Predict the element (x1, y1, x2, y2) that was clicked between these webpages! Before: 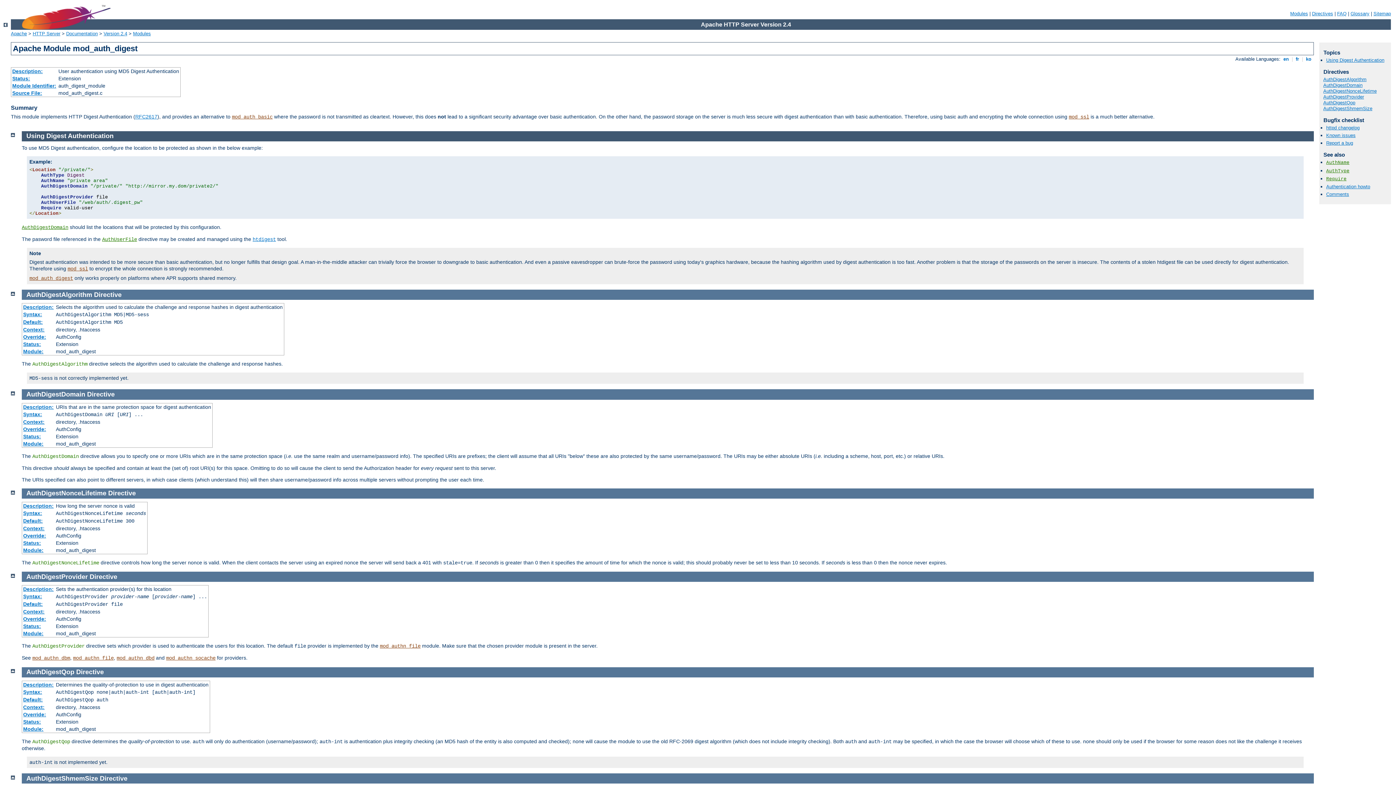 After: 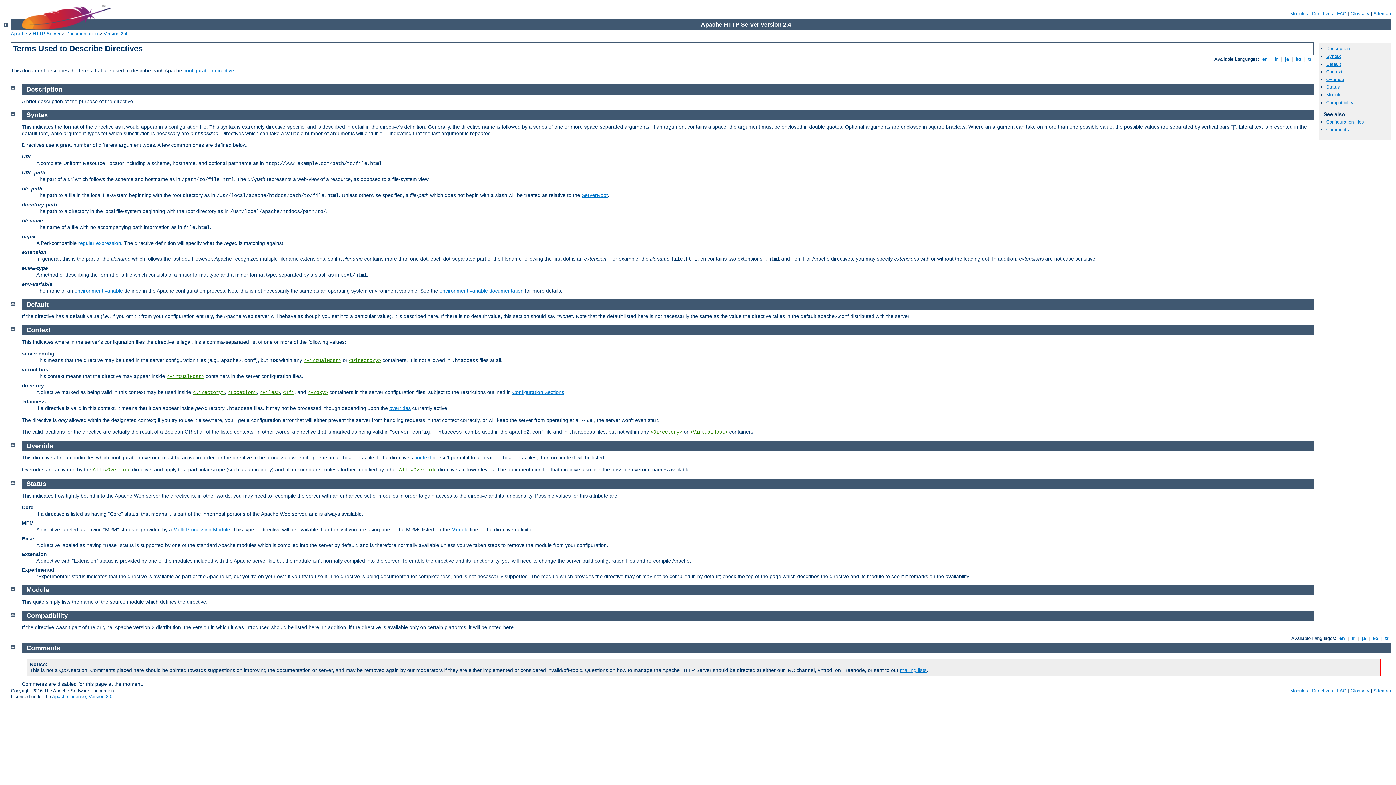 Action: label: Description: bbox: (23, 503, 53, 509)